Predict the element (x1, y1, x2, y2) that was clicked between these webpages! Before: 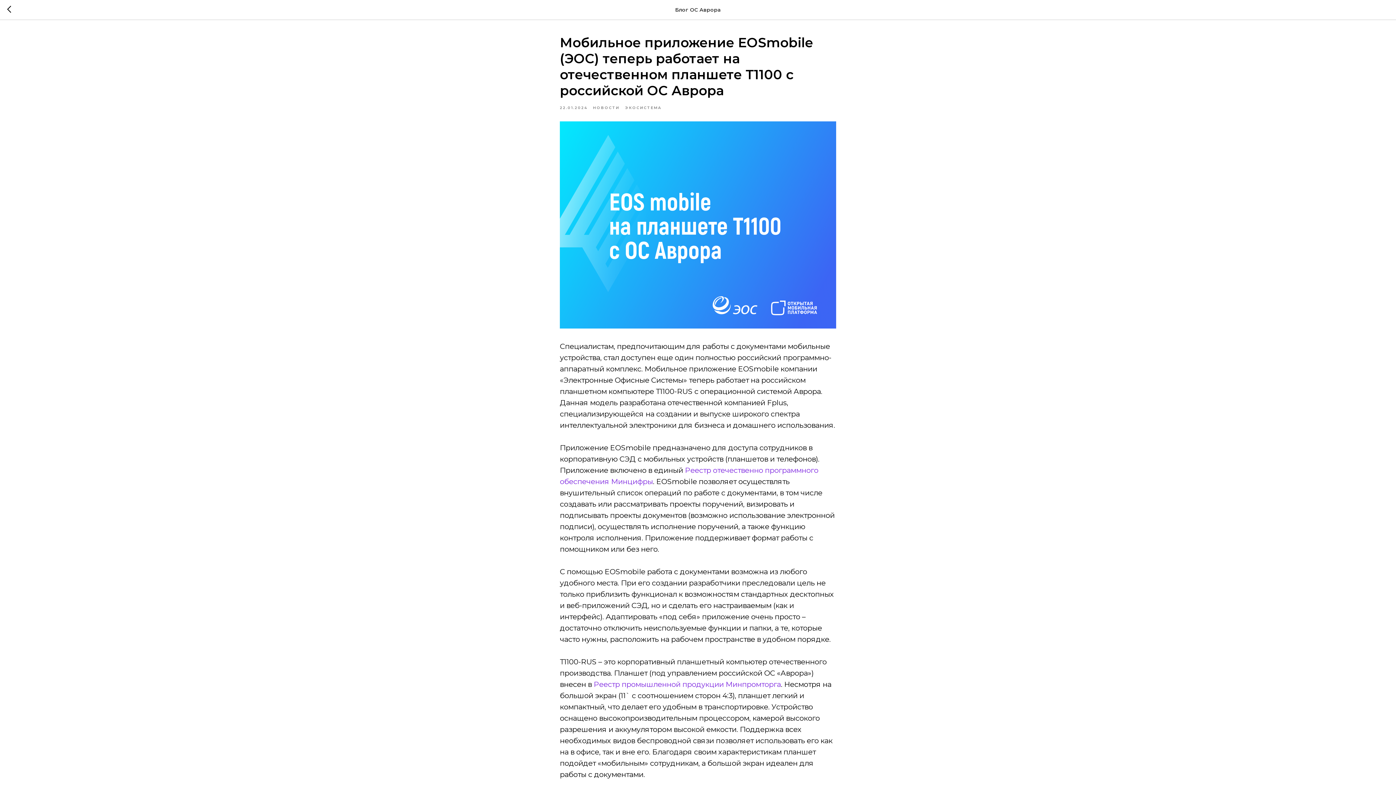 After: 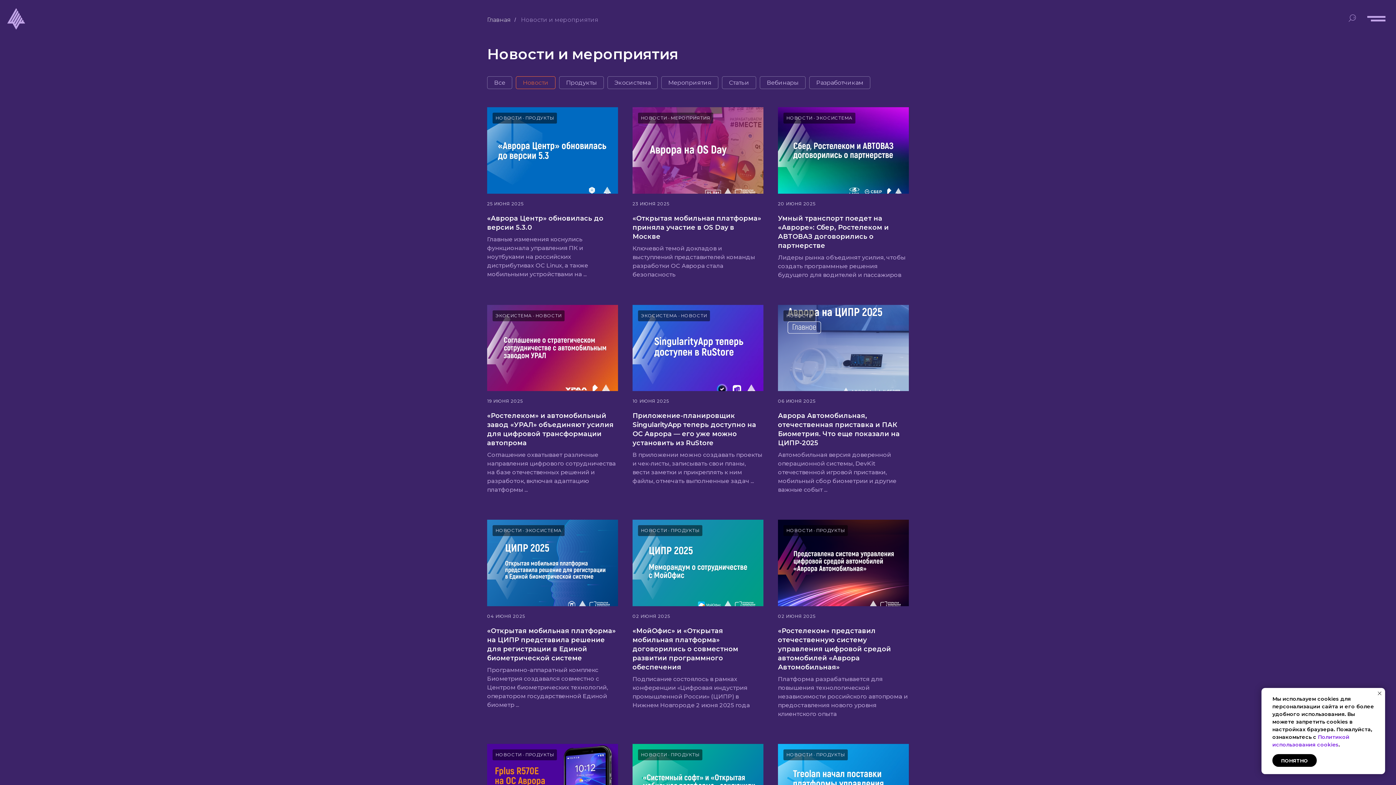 Action: bbox: (593, 104, 625, 110) label: НОВОСТИ